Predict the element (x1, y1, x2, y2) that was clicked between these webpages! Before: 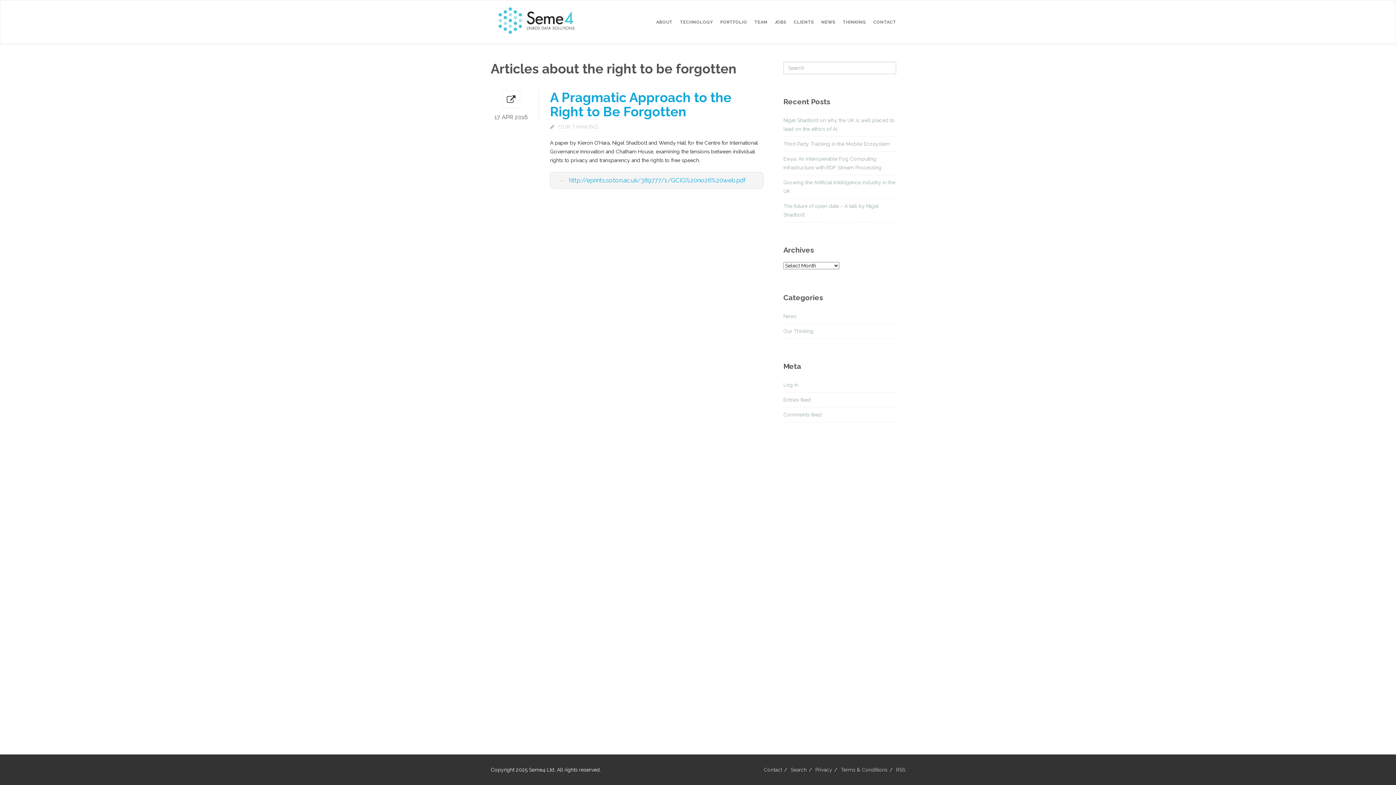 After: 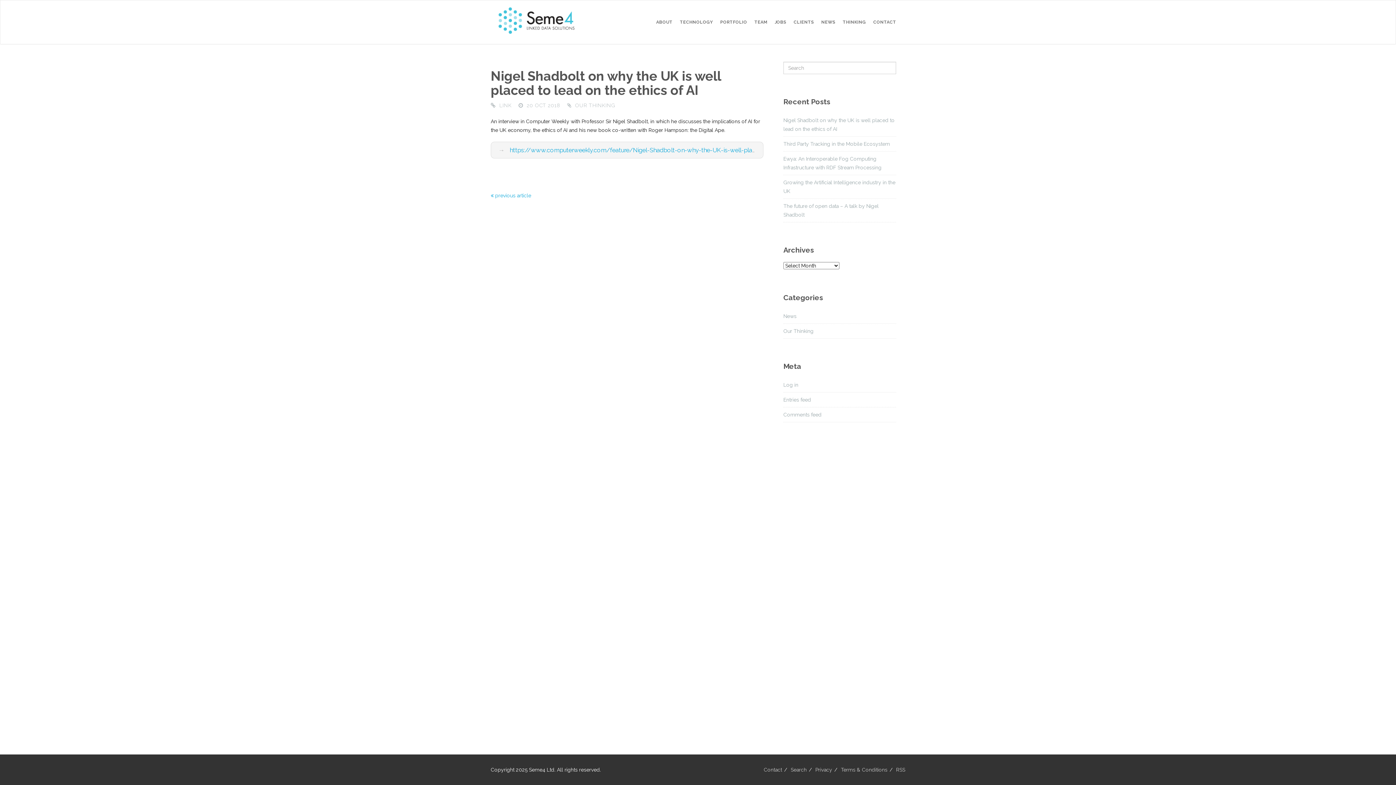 Action: label: Nigel Shadbolt on why the UK is well placed to lead on the ethics of AI bbox: (783, 114, 894, 134)